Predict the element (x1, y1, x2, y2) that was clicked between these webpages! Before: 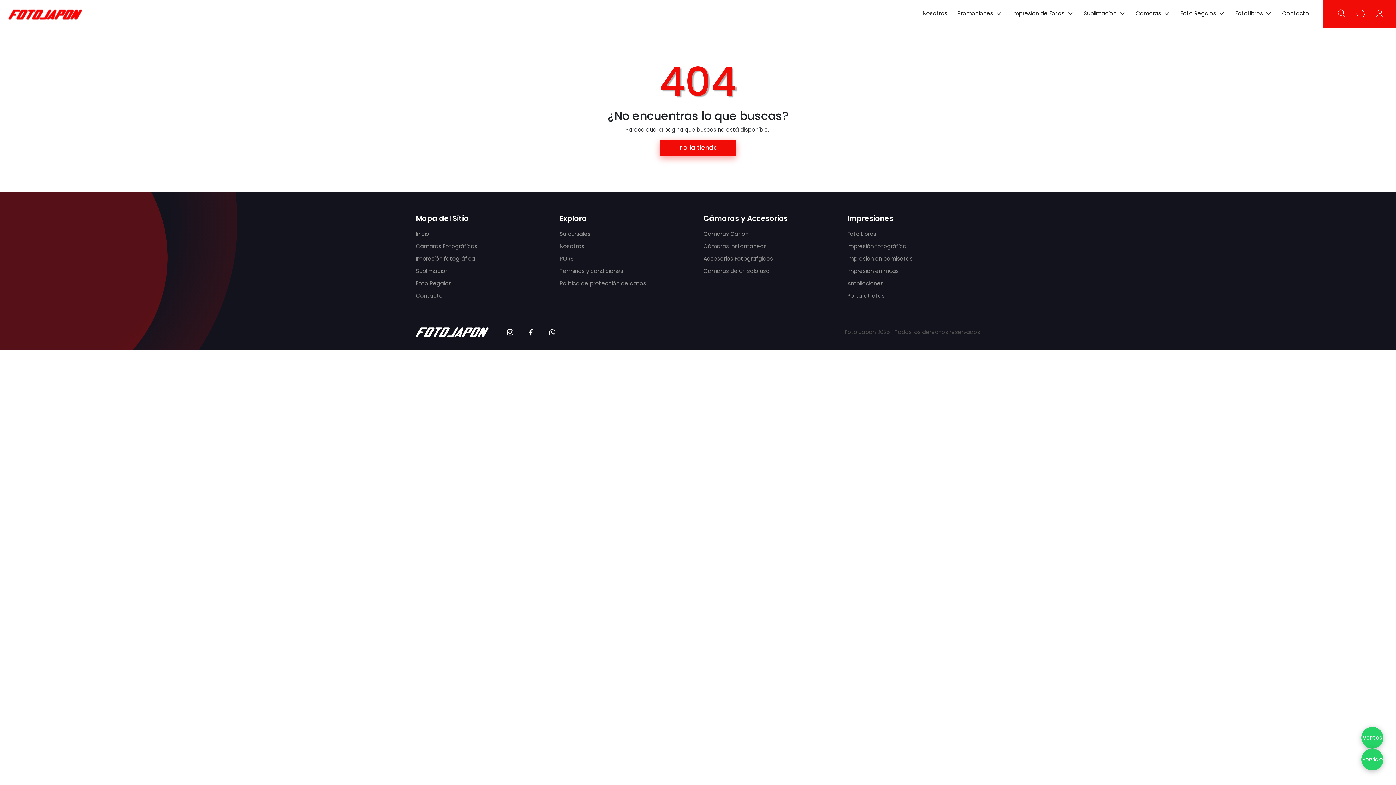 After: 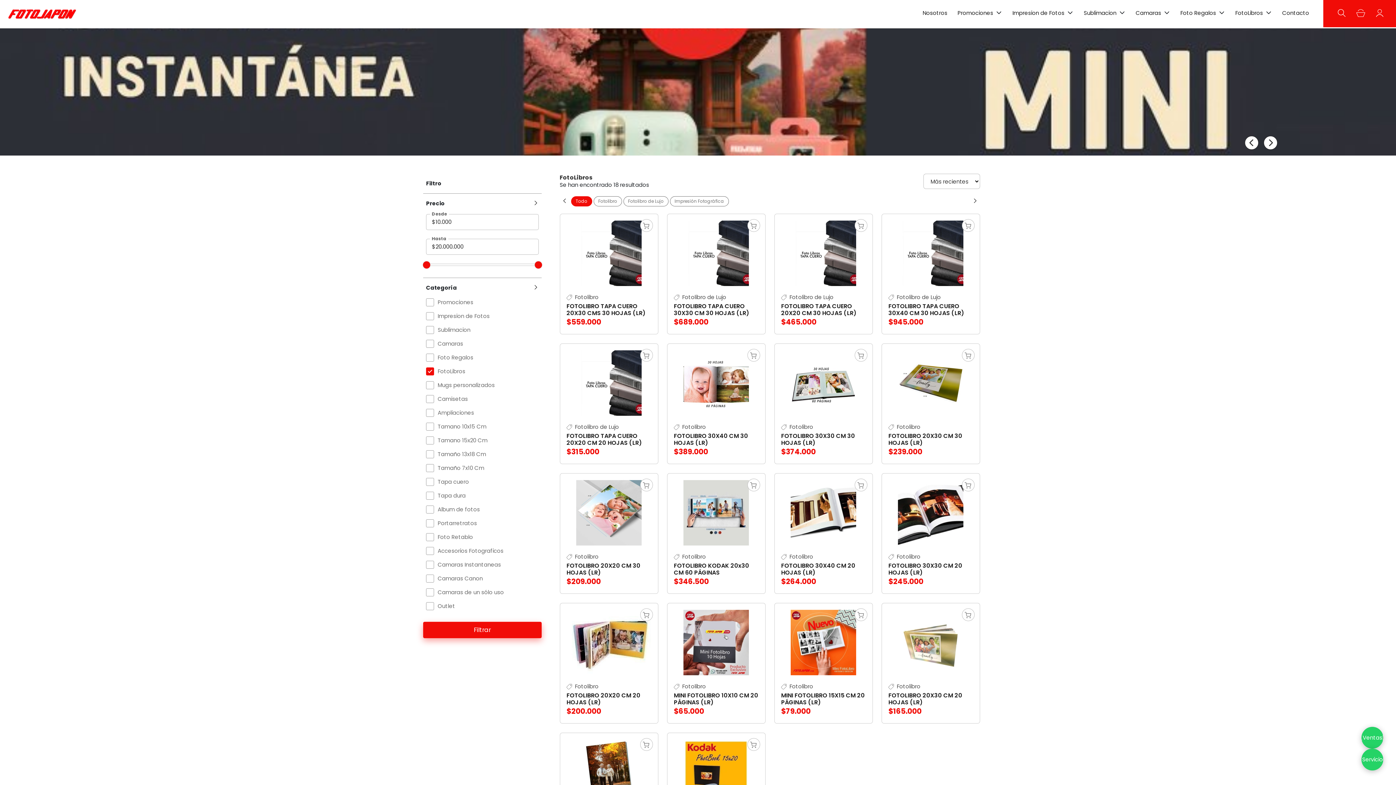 Action: bbox: (847, 230, 876, 237) label: Foto Libros